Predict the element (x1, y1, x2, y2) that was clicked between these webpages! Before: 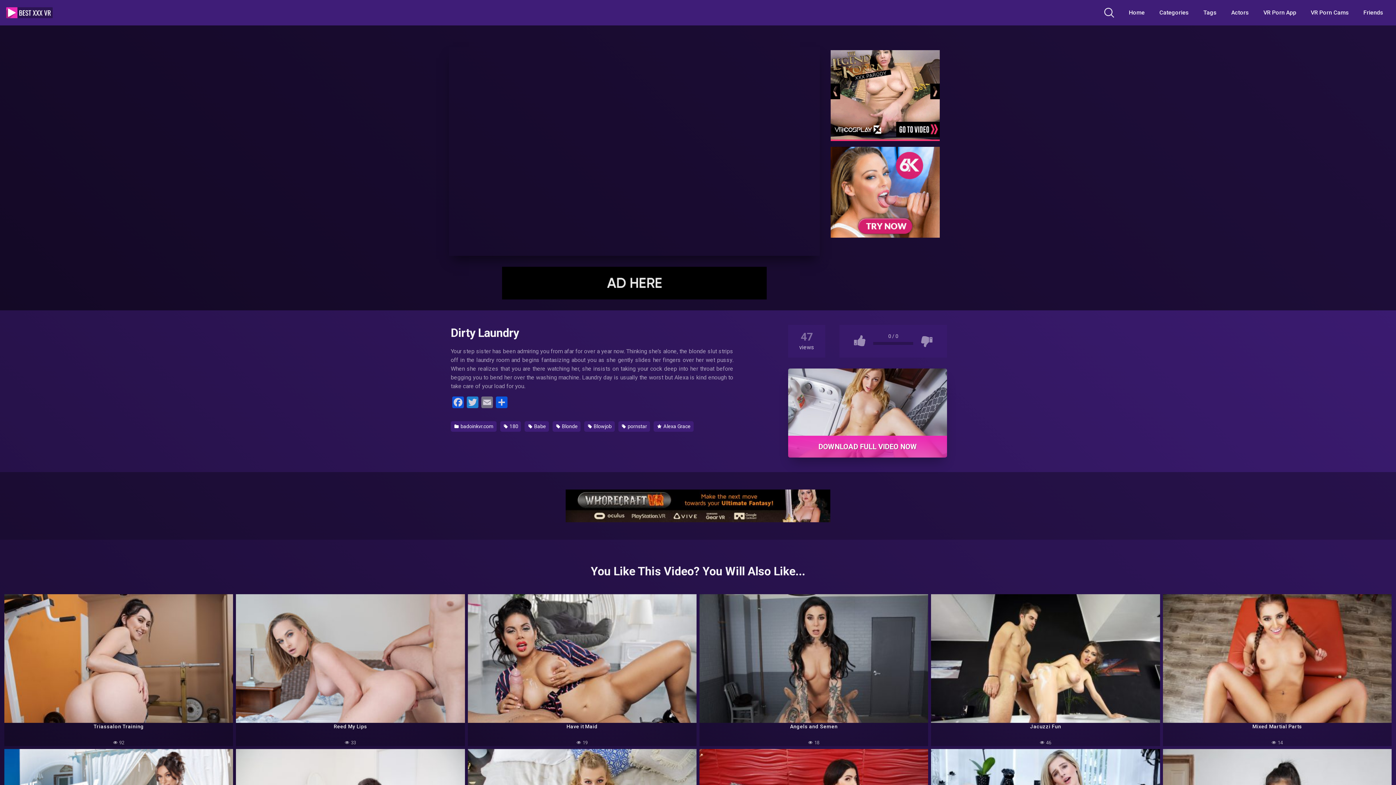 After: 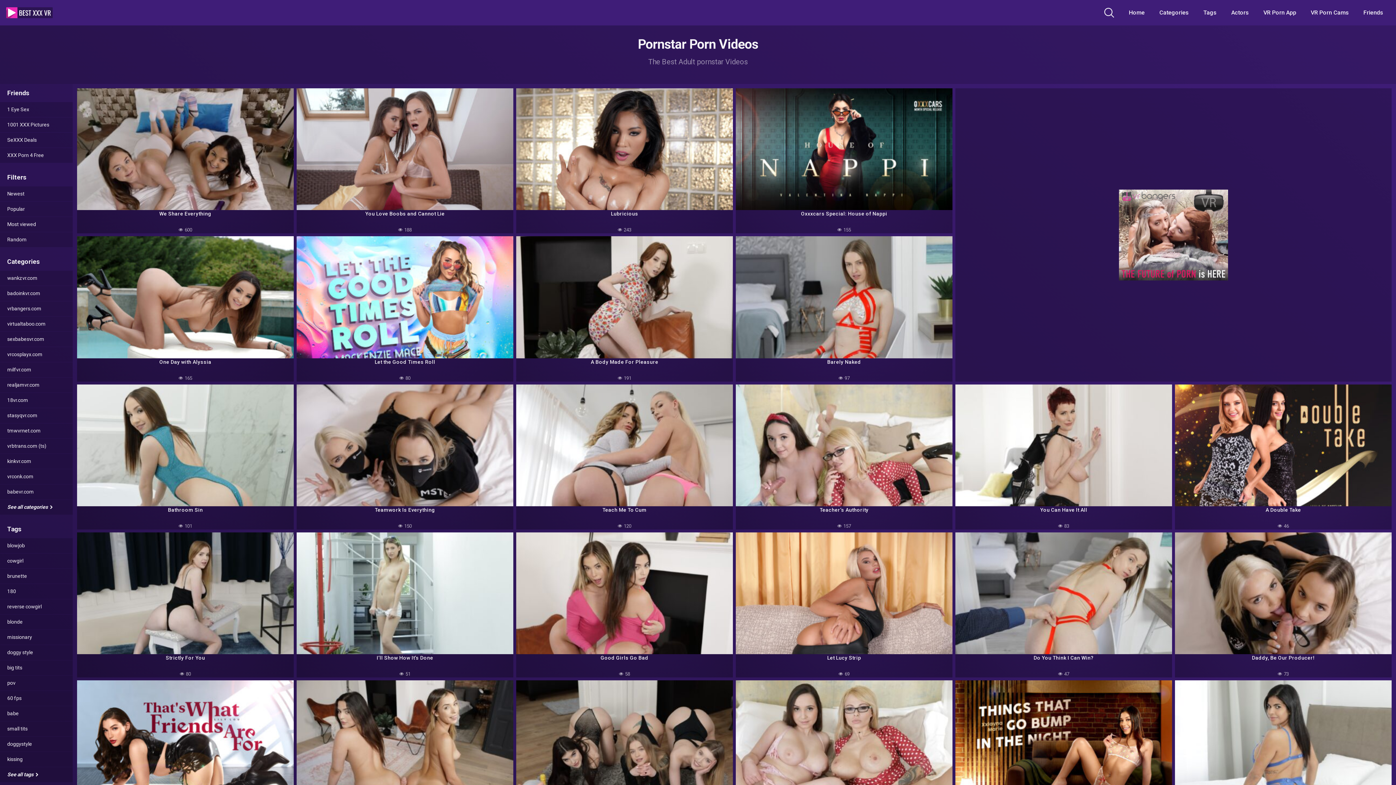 Action: label:  pornstar bbox: (618, 421, 650, 431)